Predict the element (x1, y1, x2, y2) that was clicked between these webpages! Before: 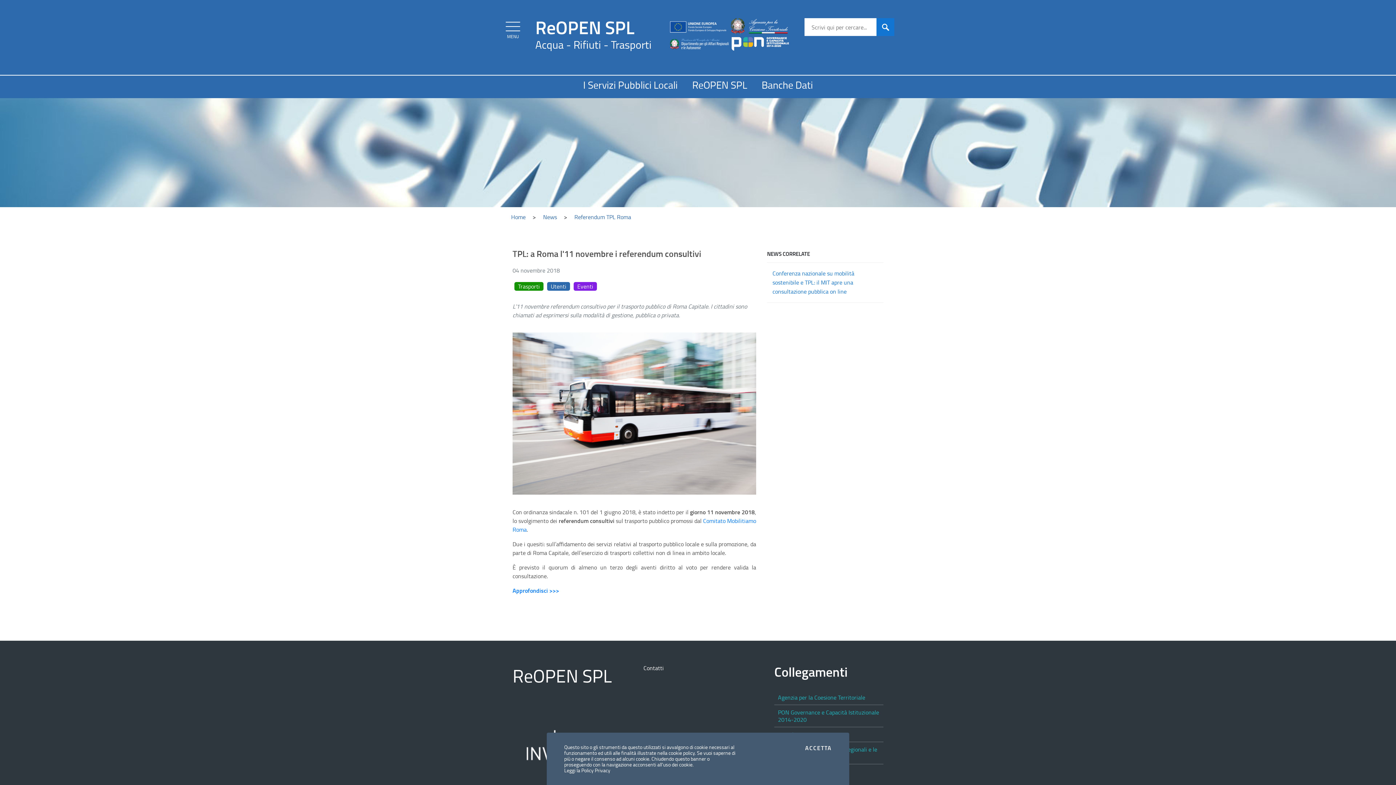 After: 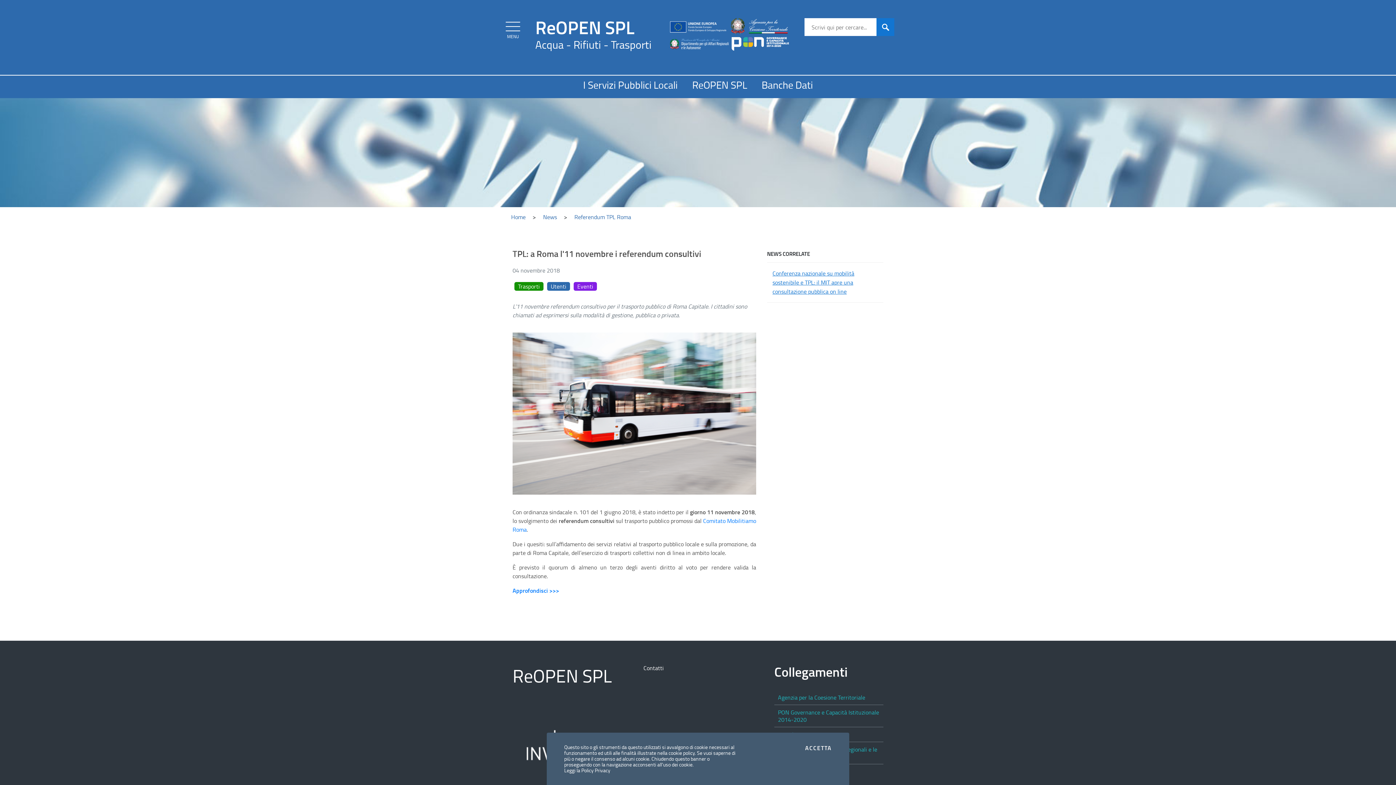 Action: bbox: (772, 266, 866, 298) label: Conferenza nazionale su mobilità sostenibile e TPL: il MIT apre una consultazione pubblica on line